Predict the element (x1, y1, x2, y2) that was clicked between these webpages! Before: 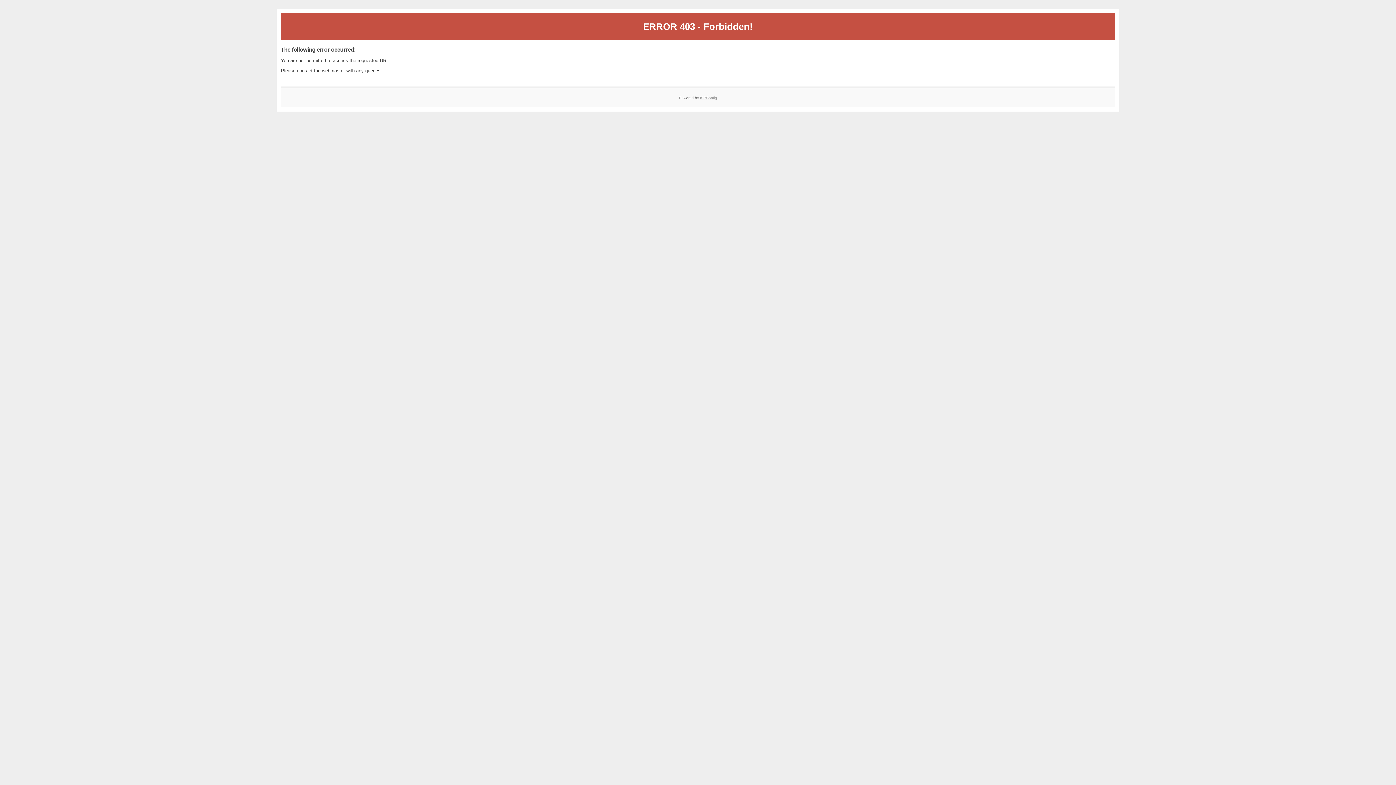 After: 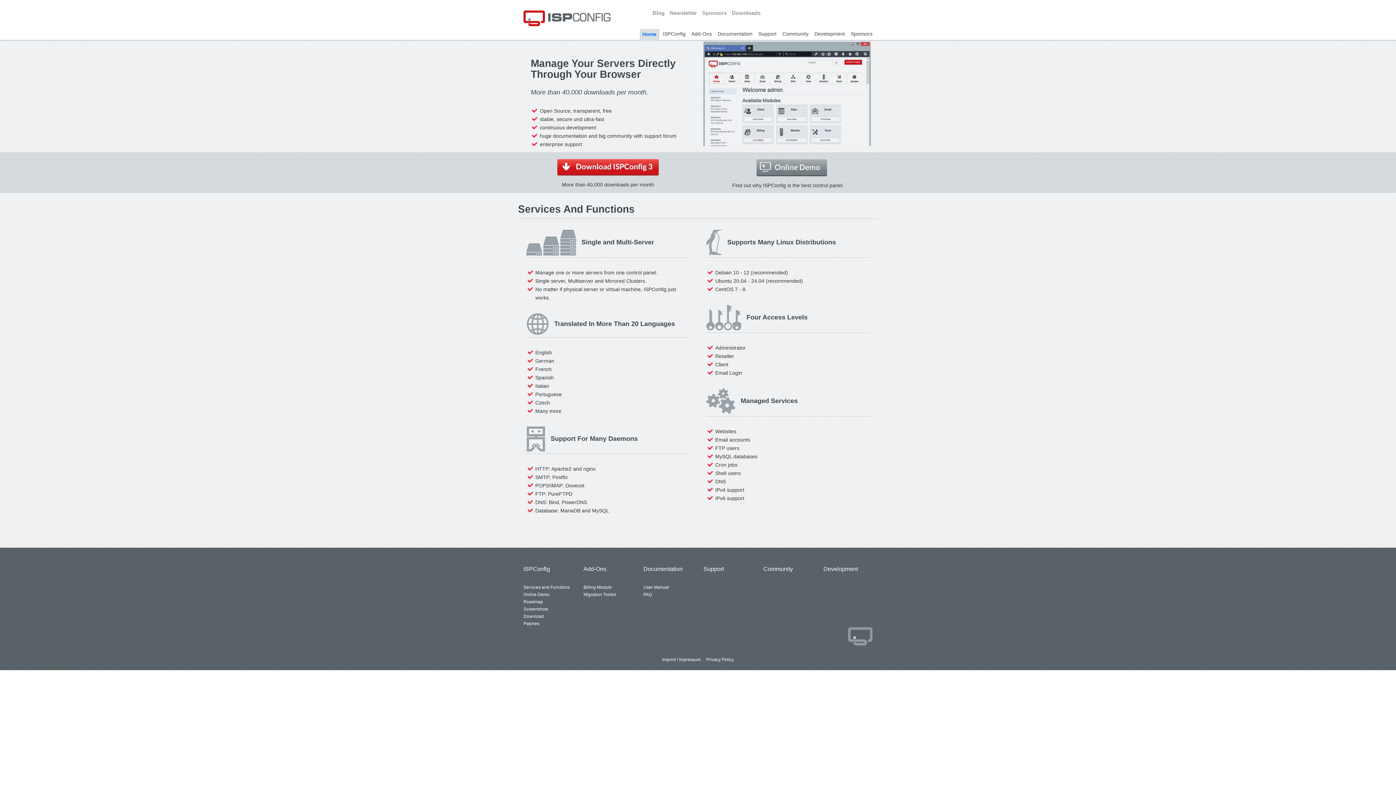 Action: bbox: (700, 95, 717, 99) label: ISPConfig